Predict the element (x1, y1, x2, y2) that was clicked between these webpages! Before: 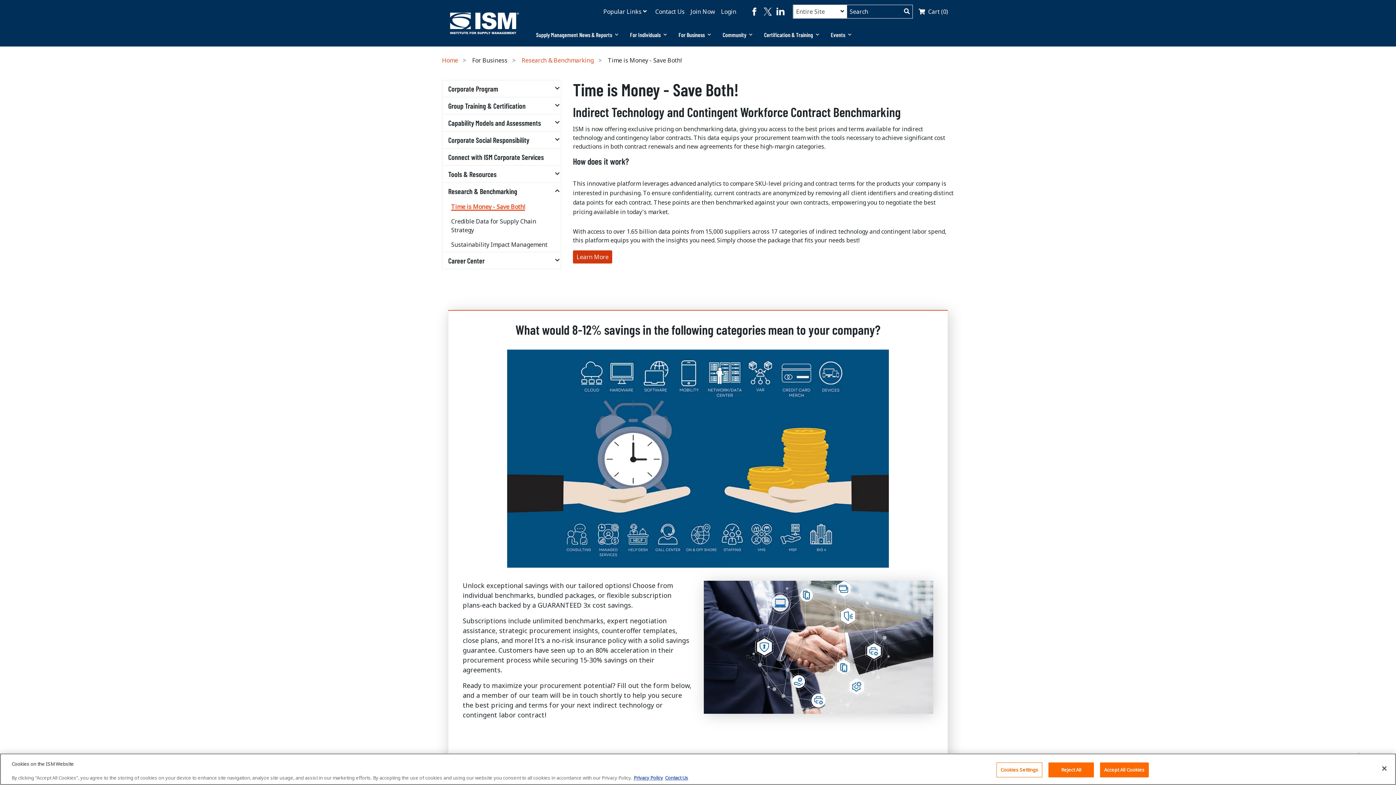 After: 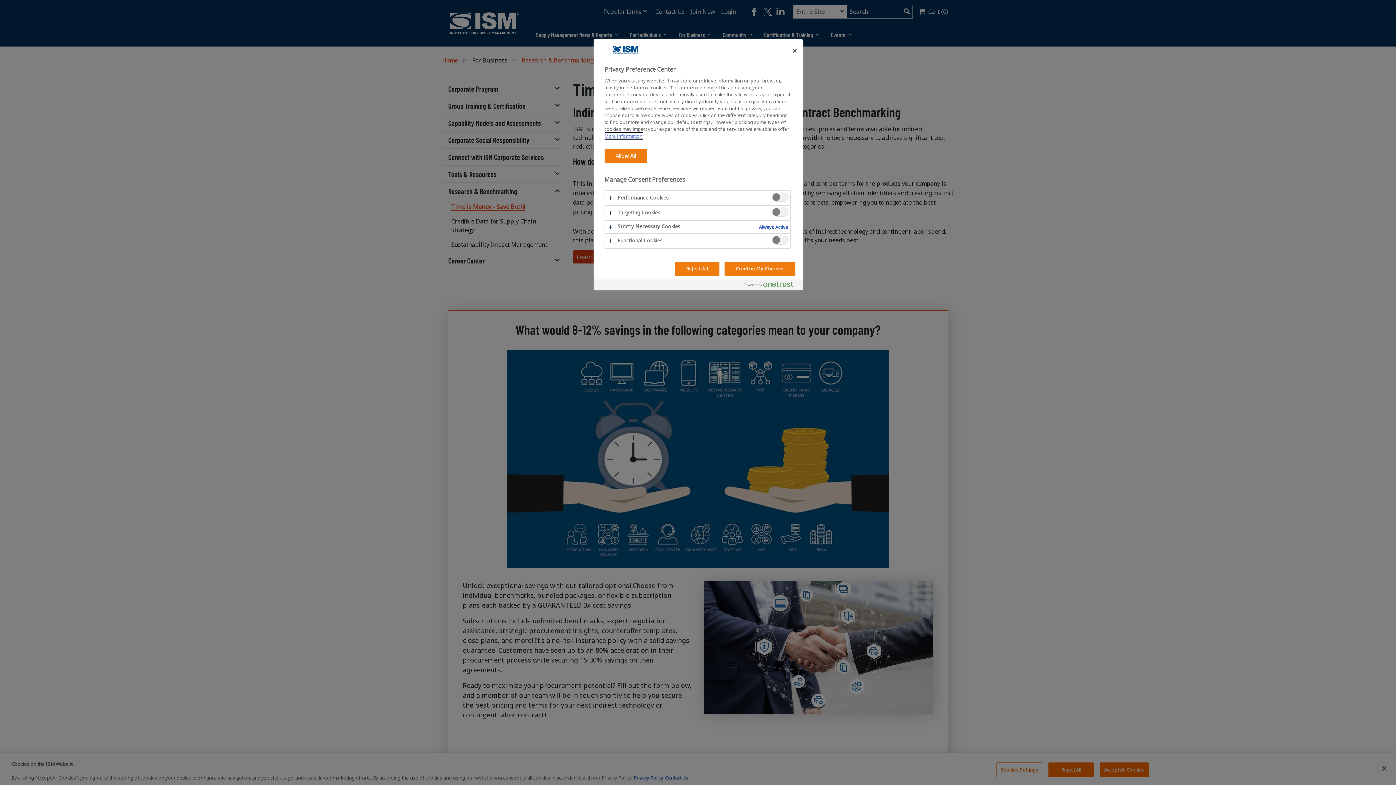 Action: bbox: (996, 762, 1042, 777) label: Cookies Settings